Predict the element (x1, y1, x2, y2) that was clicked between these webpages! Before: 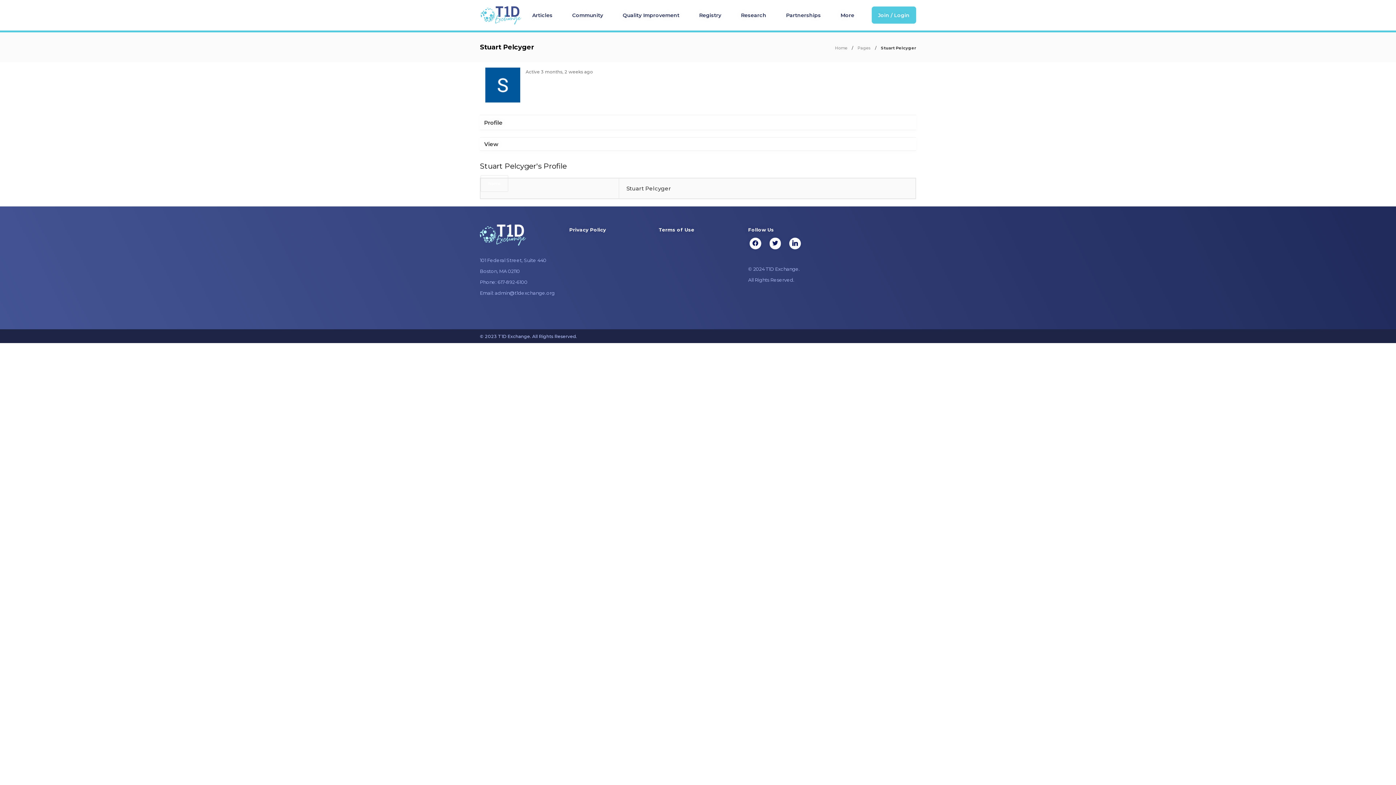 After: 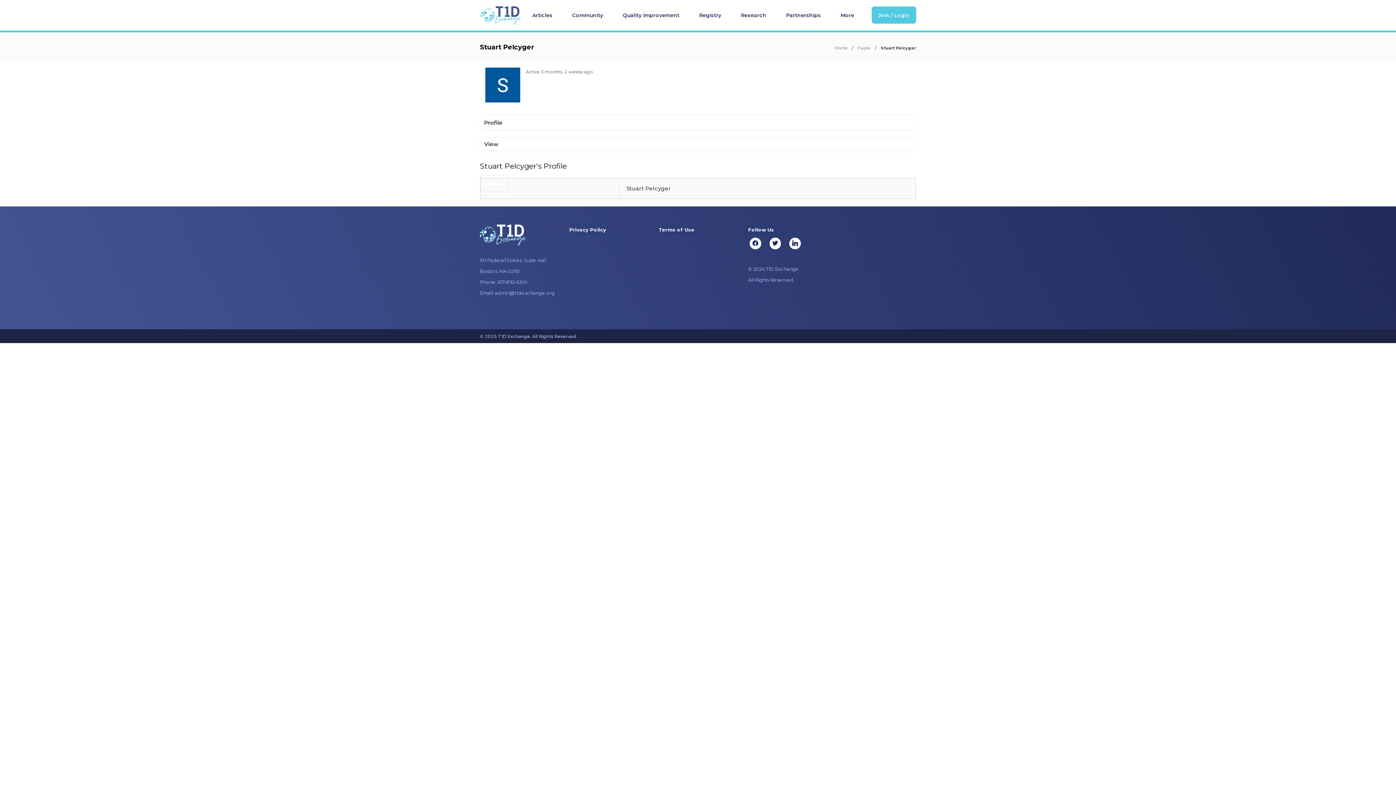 Action: label: admin@t1dexchange.org bbox: (494, 290, 554, 296)